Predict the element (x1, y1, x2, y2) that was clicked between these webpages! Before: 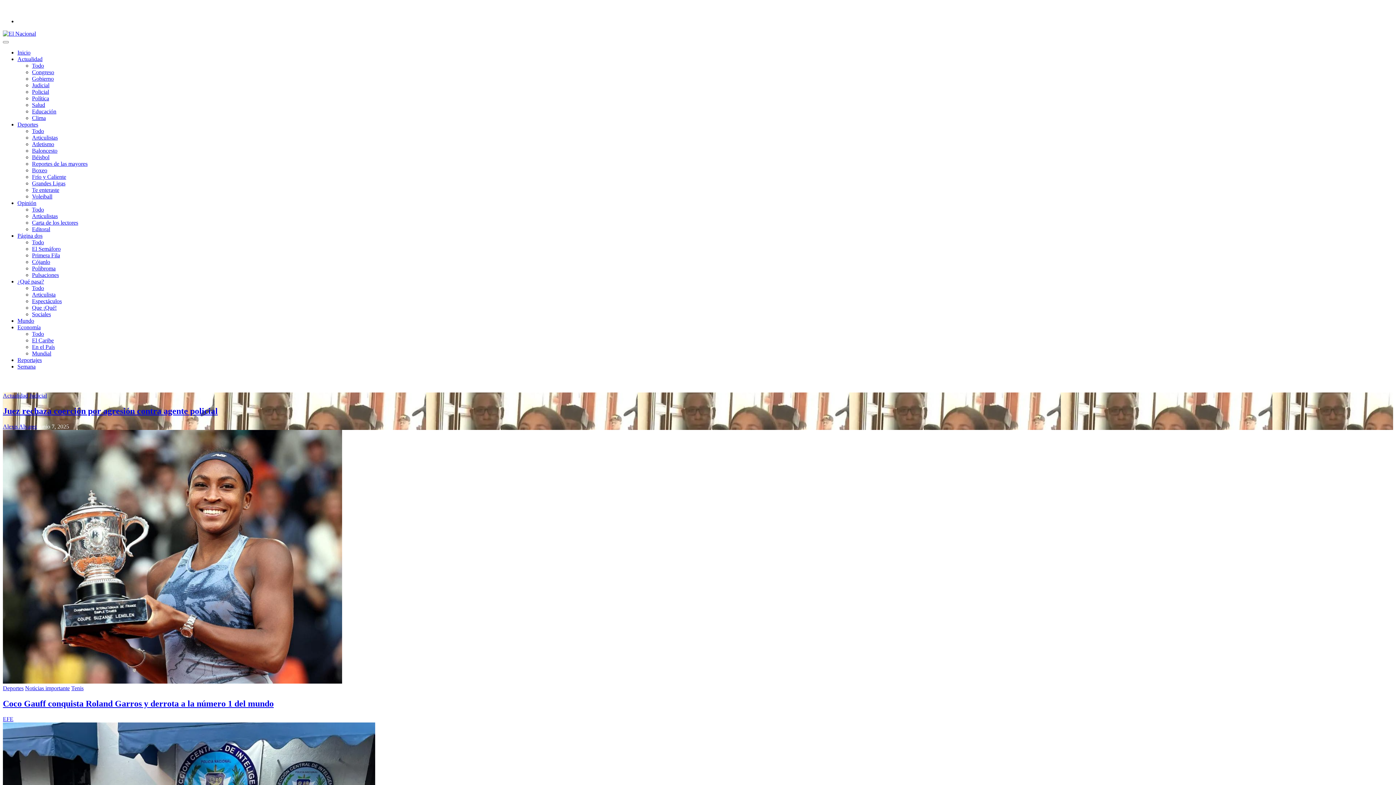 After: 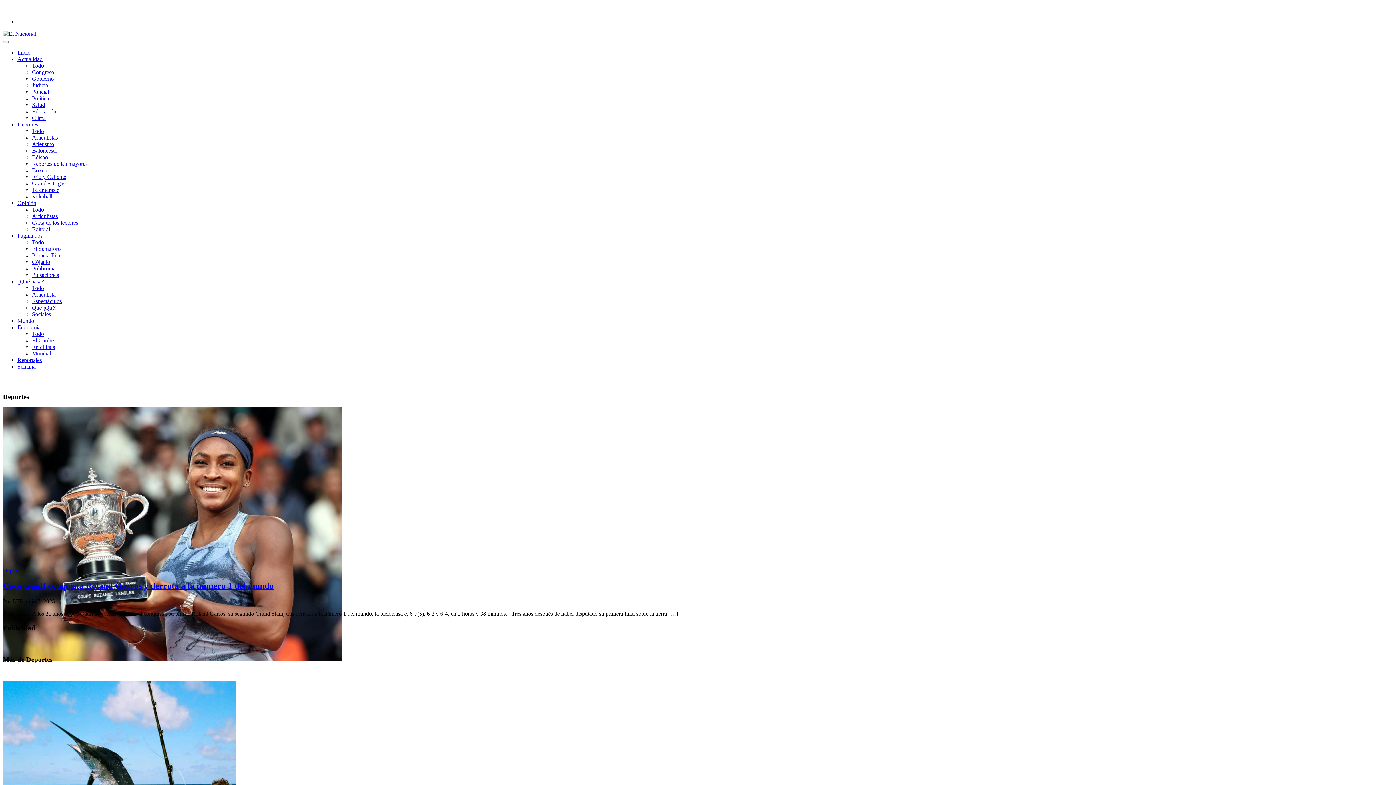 Action: label: Todo bbox: (32, 128, 44, 134)